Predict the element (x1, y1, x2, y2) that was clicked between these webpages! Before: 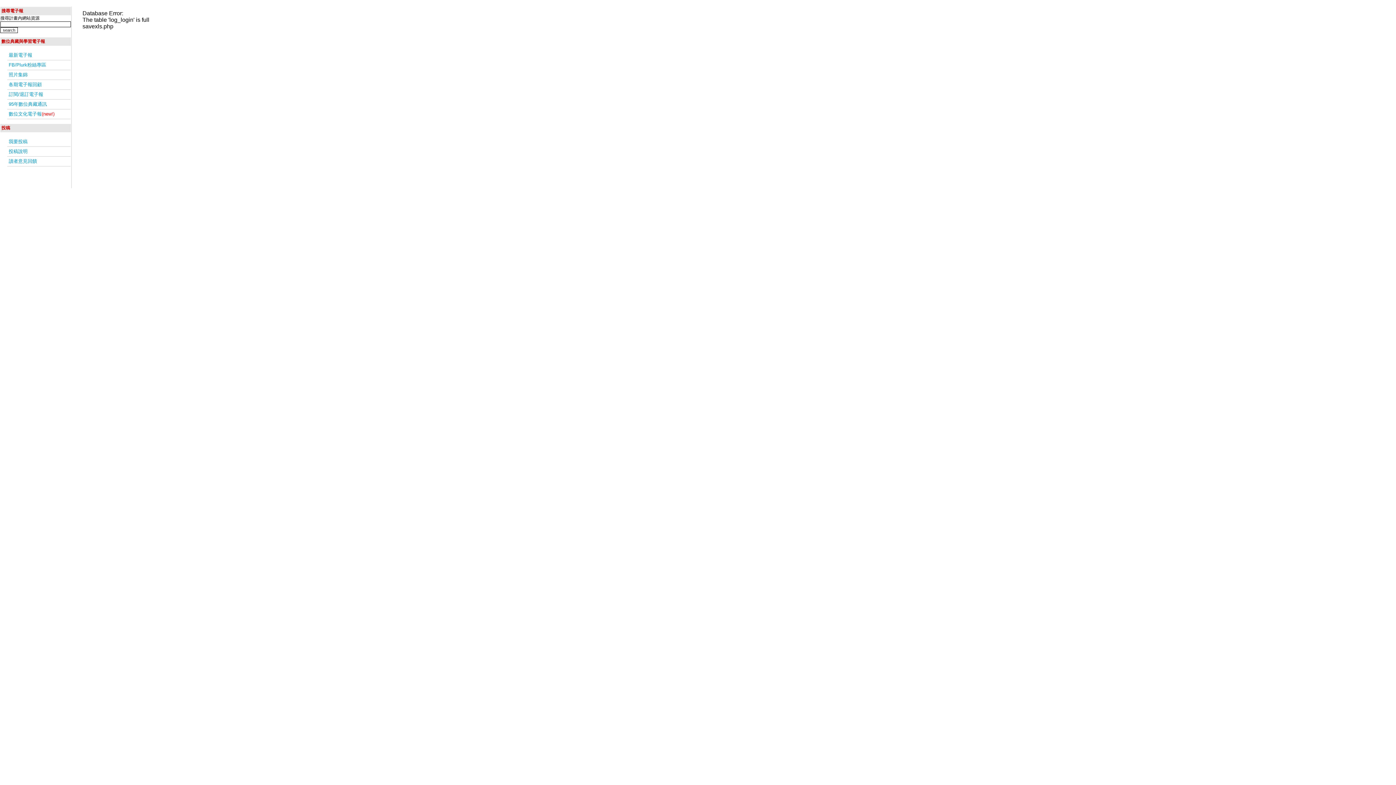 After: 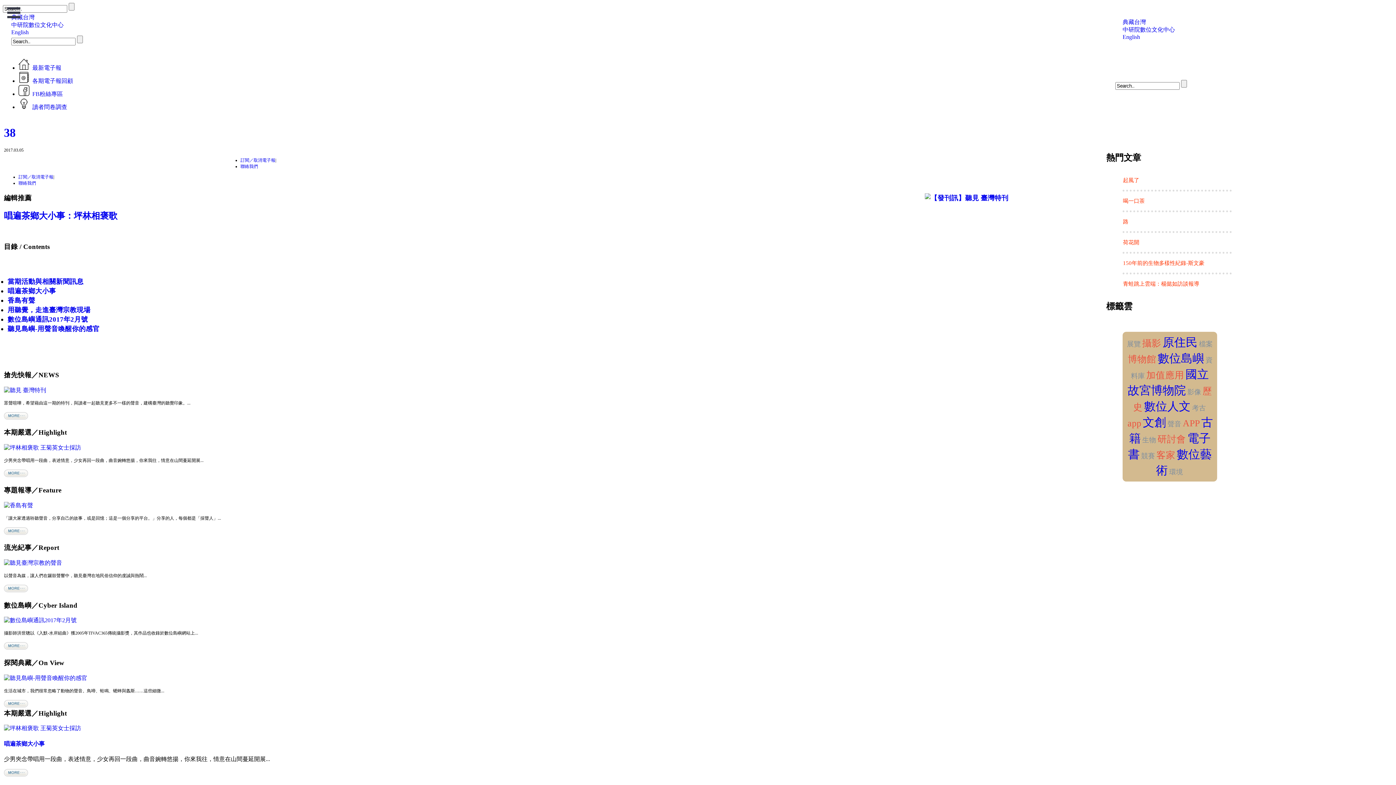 Action: bbox: (7, 109, 70, 119) label: 數位文化電子報(new!)